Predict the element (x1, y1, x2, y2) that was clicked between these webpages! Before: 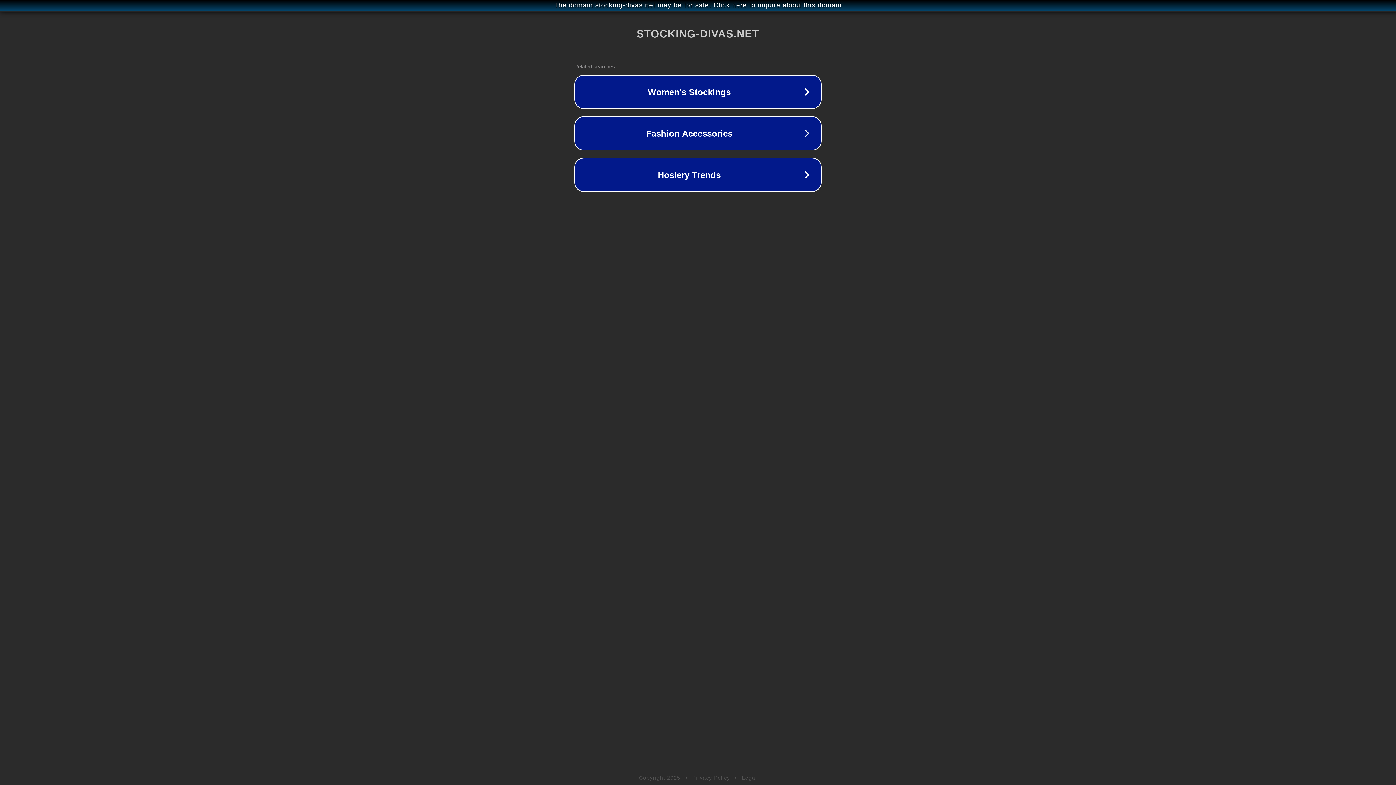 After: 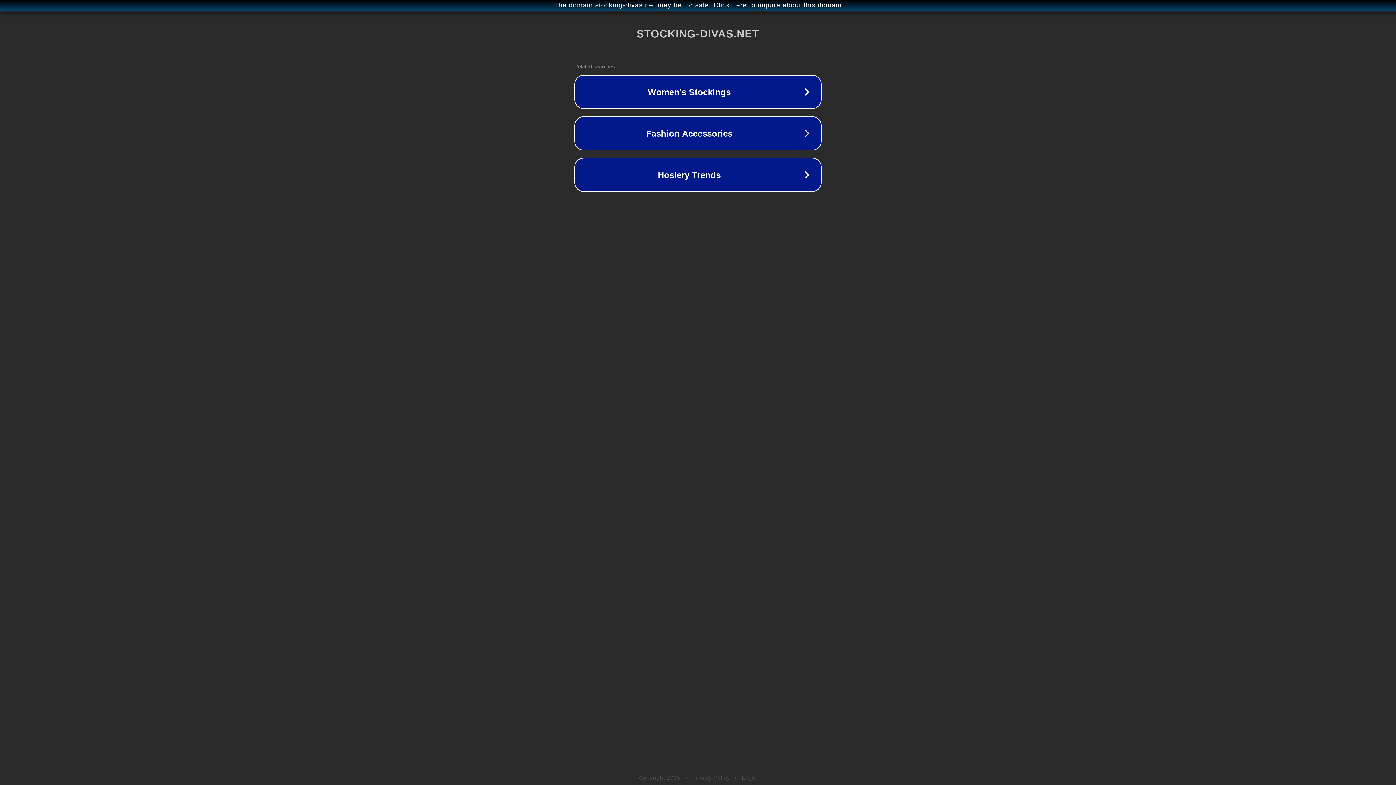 Action: label: Legal bbox: (742, 775, 757, 781)